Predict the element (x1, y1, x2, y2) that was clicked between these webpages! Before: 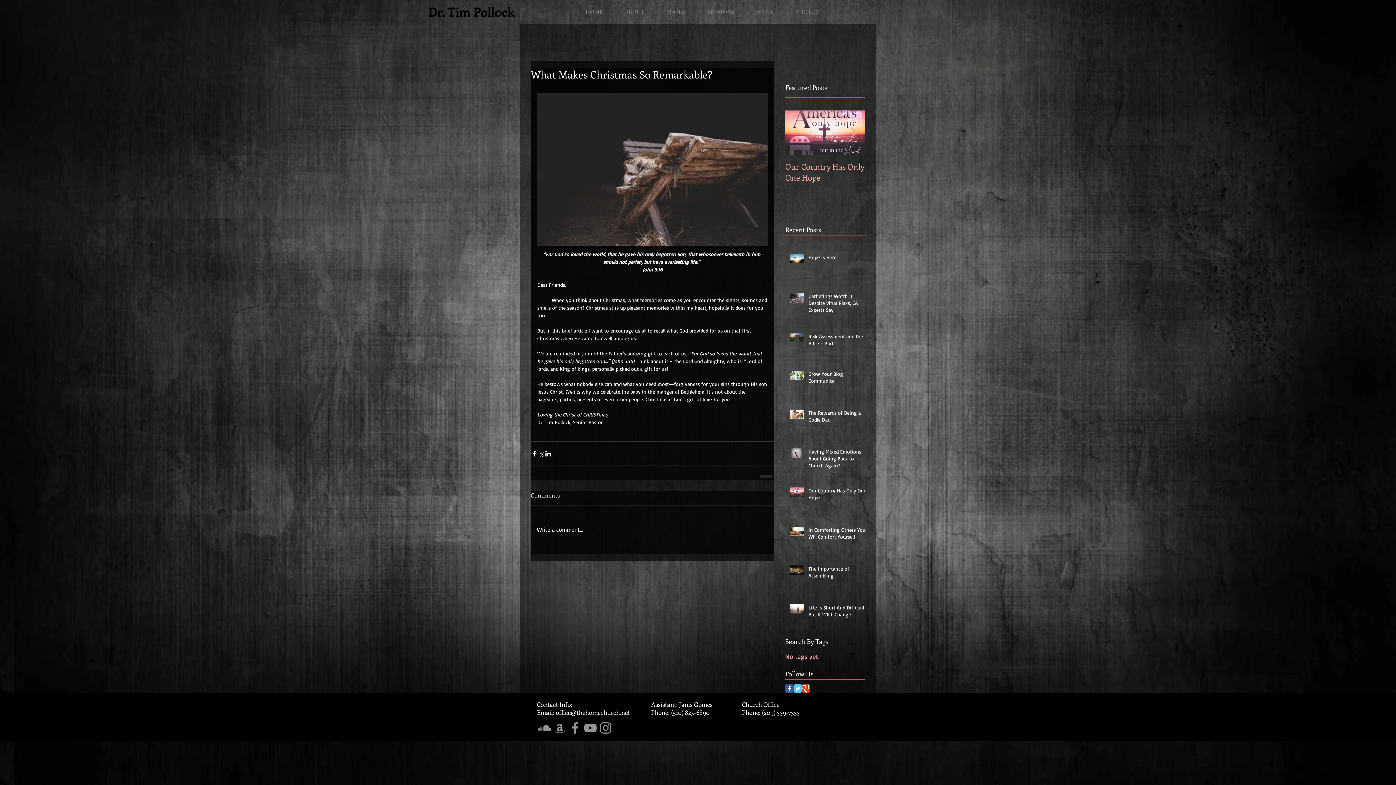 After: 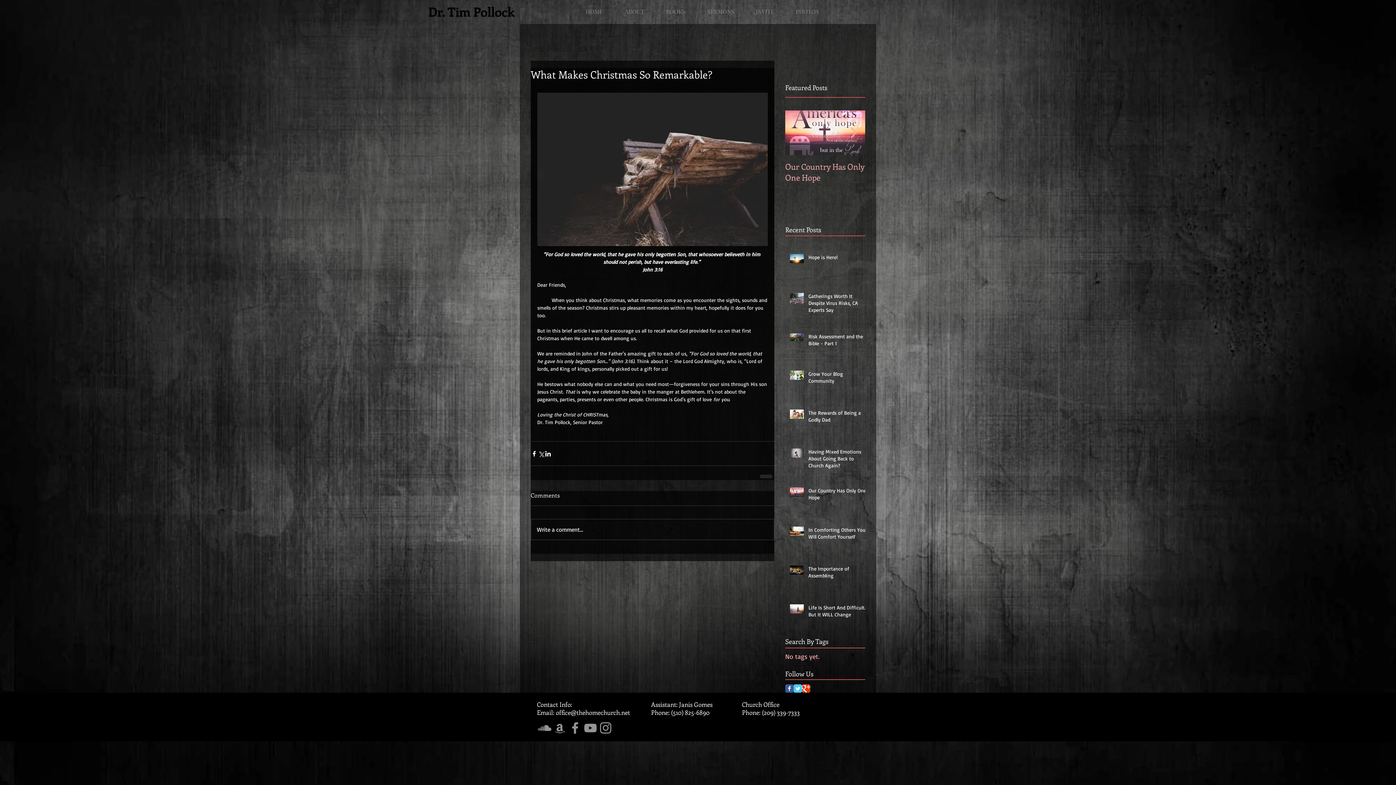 Action: bbox: (850, 127, 857, 138) label: Next Item